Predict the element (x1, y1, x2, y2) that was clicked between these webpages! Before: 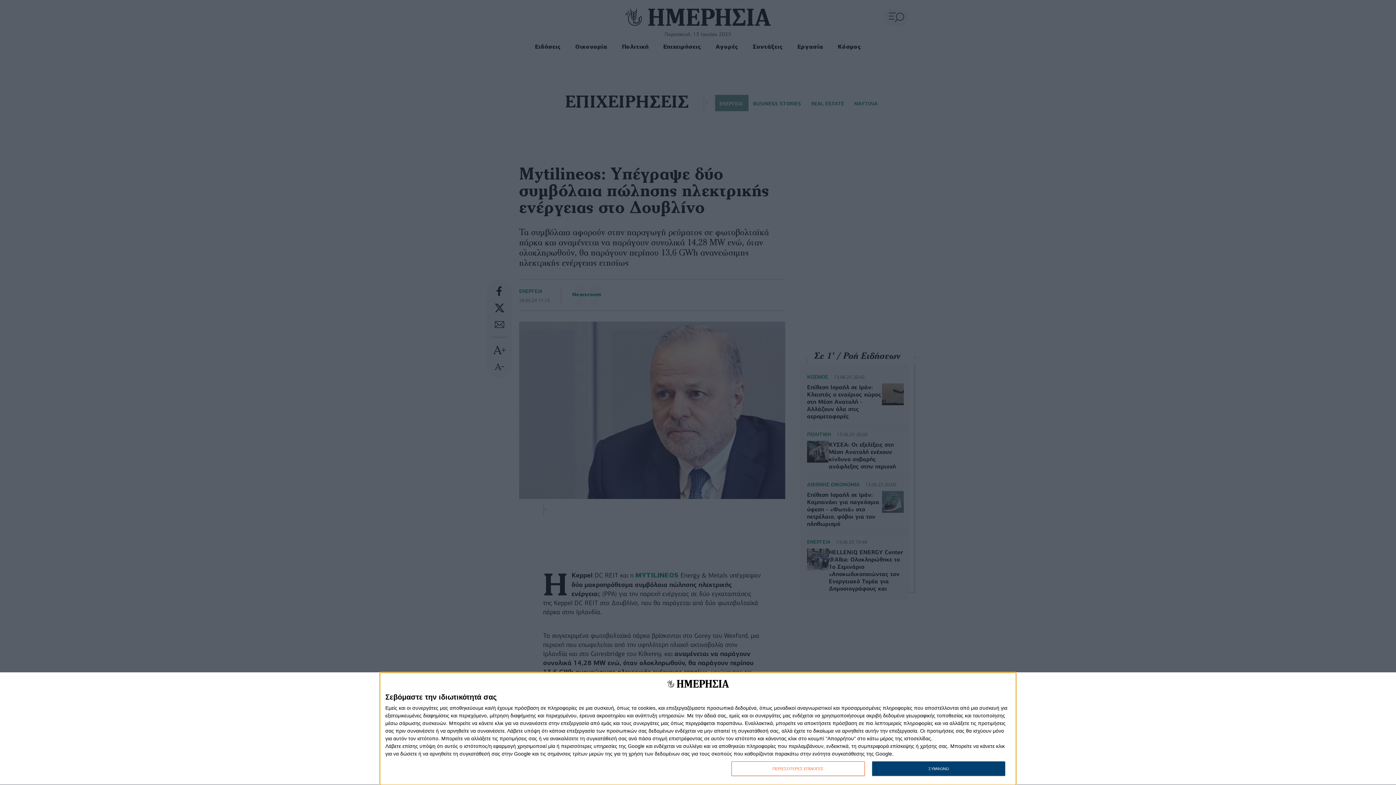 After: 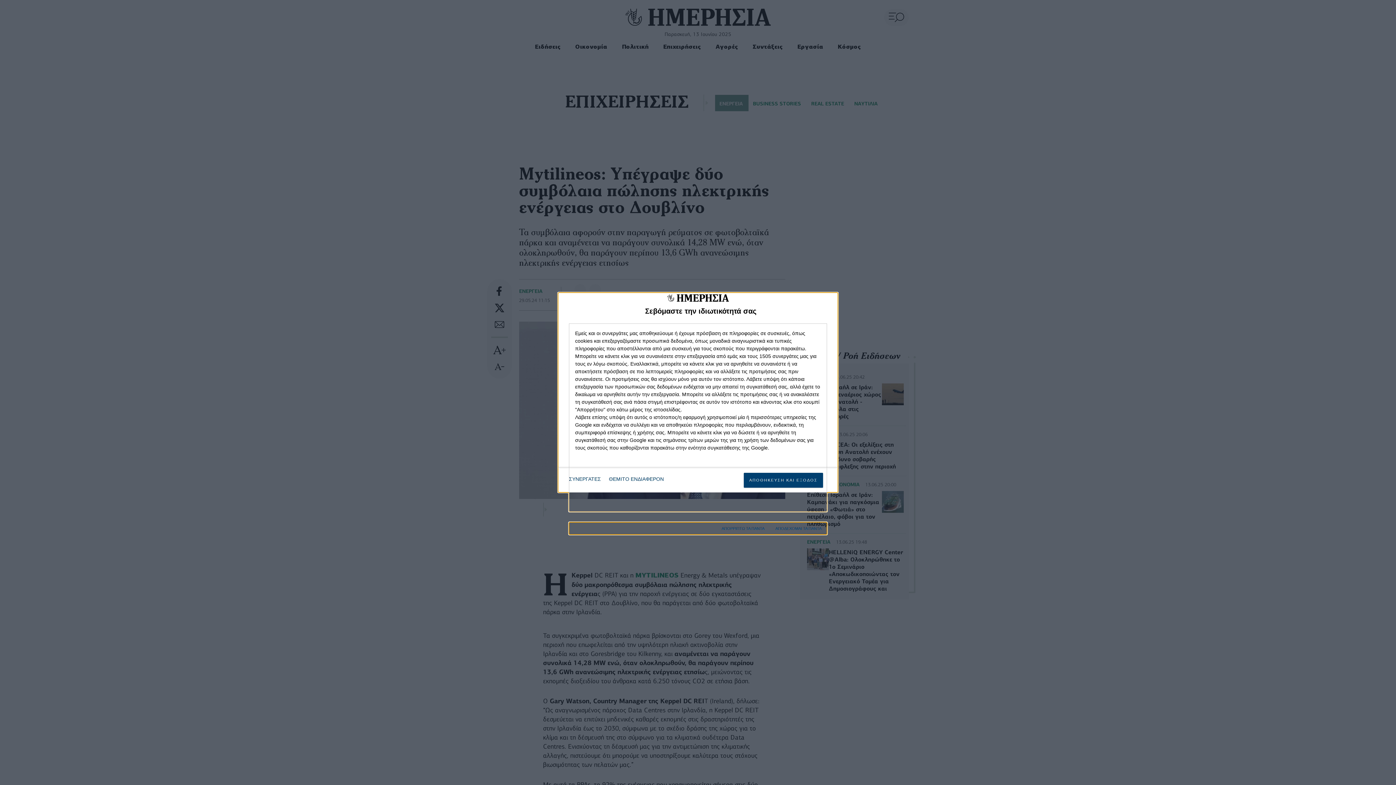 Action: bbox: (731, 761, 864, 776) label: ΠΕΡΙΣΣΟΤΕΡΕΣ ΕΠΙΛΟΓΕΣ